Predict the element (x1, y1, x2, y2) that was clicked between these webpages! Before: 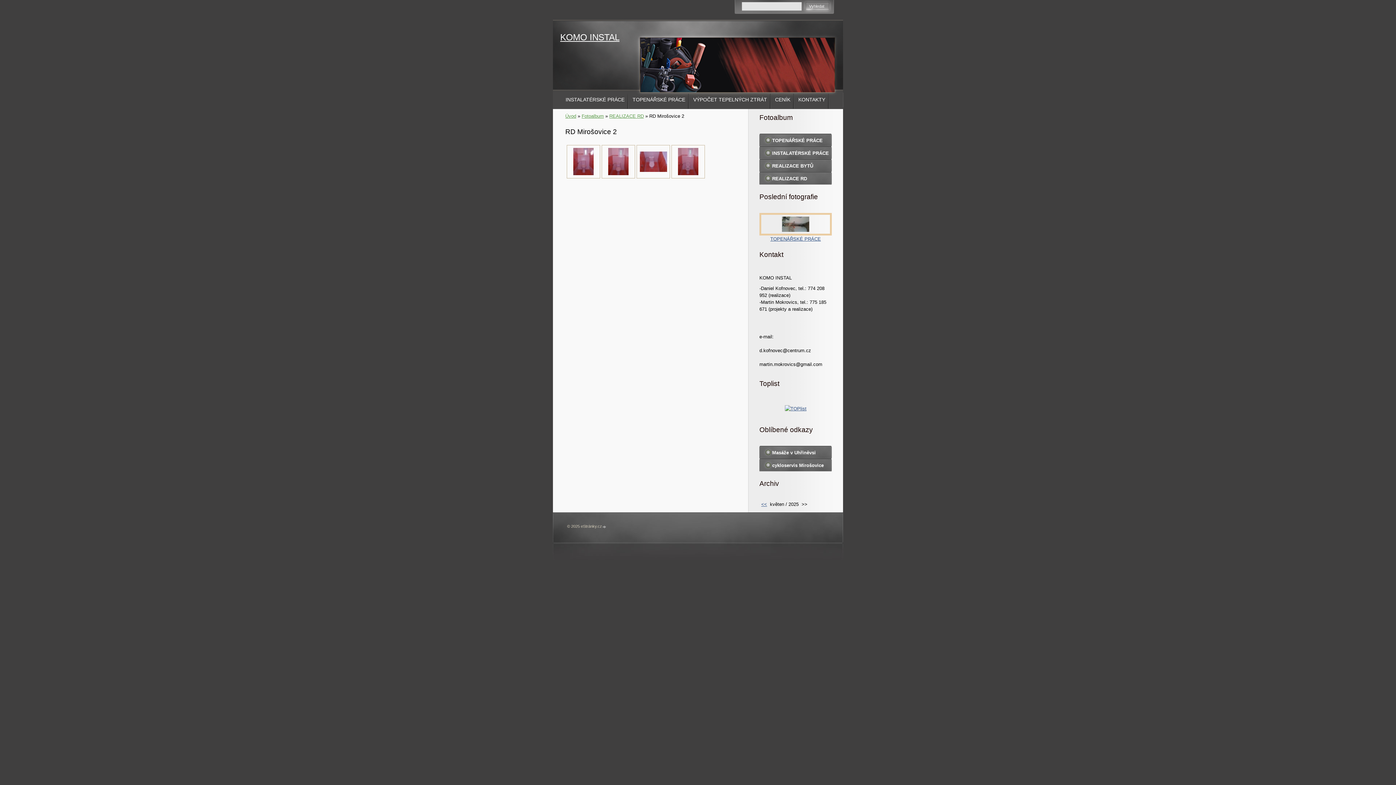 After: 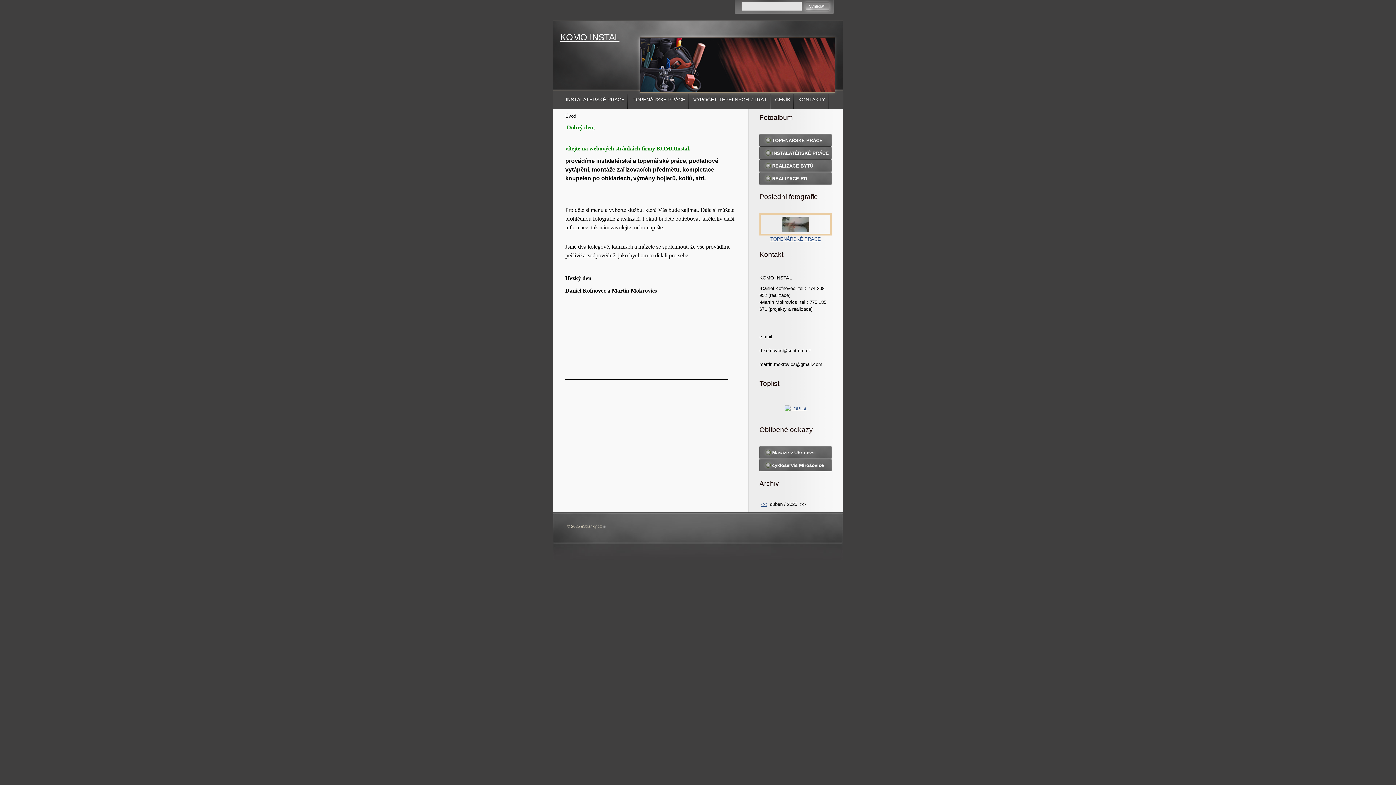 Action: label: Úvod bbox: (565, 113, 576, 118)